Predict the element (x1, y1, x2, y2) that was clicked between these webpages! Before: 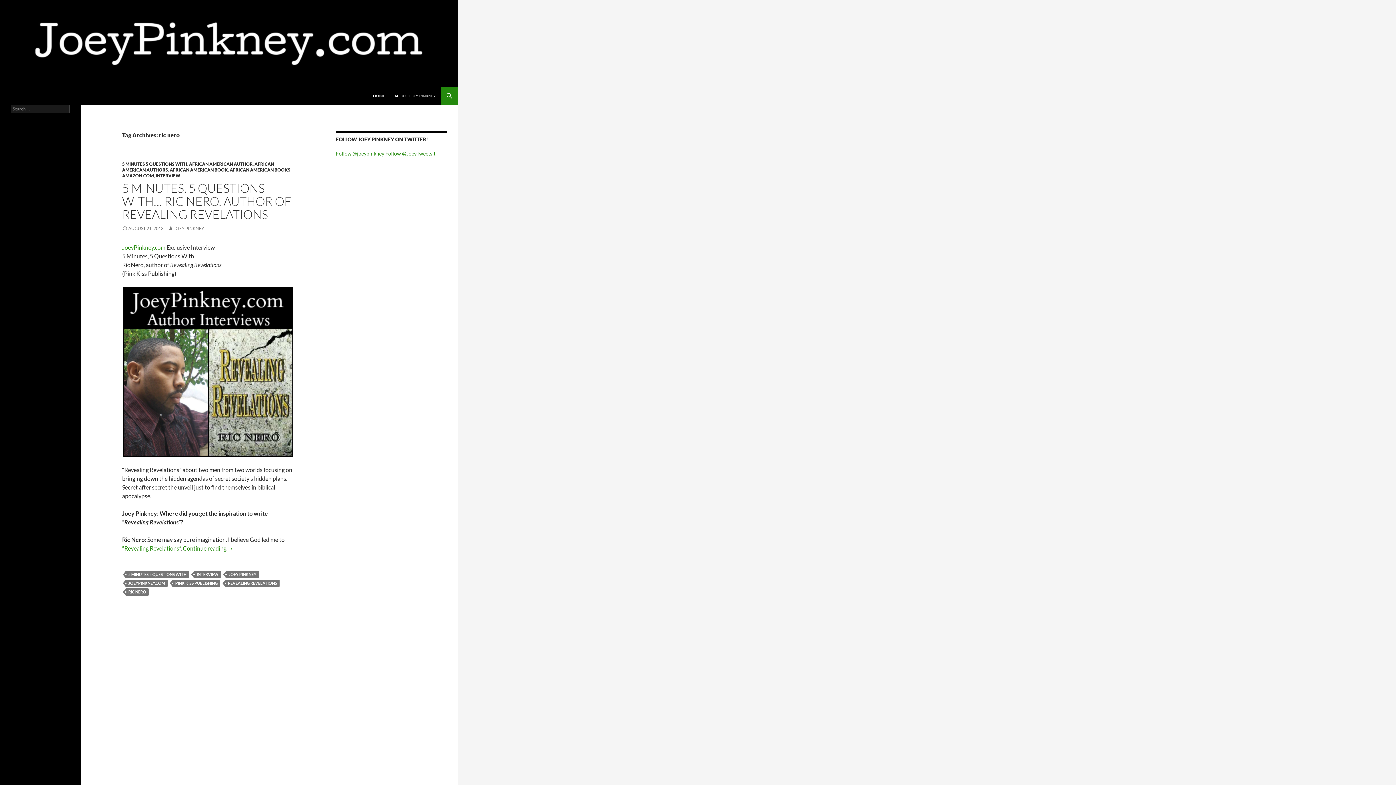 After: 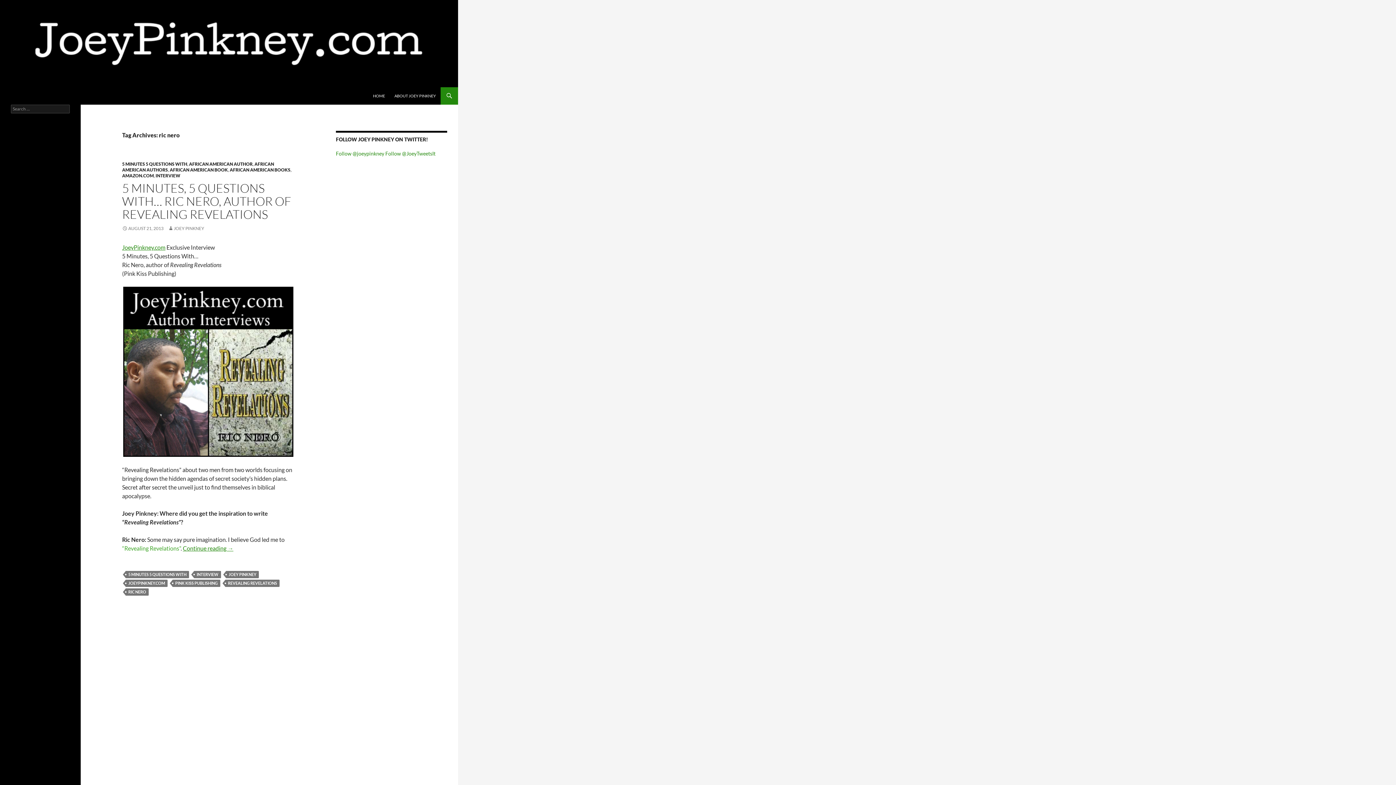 Action: label: “Revealing Revelations” bbox: (122, 545, 180, 552)